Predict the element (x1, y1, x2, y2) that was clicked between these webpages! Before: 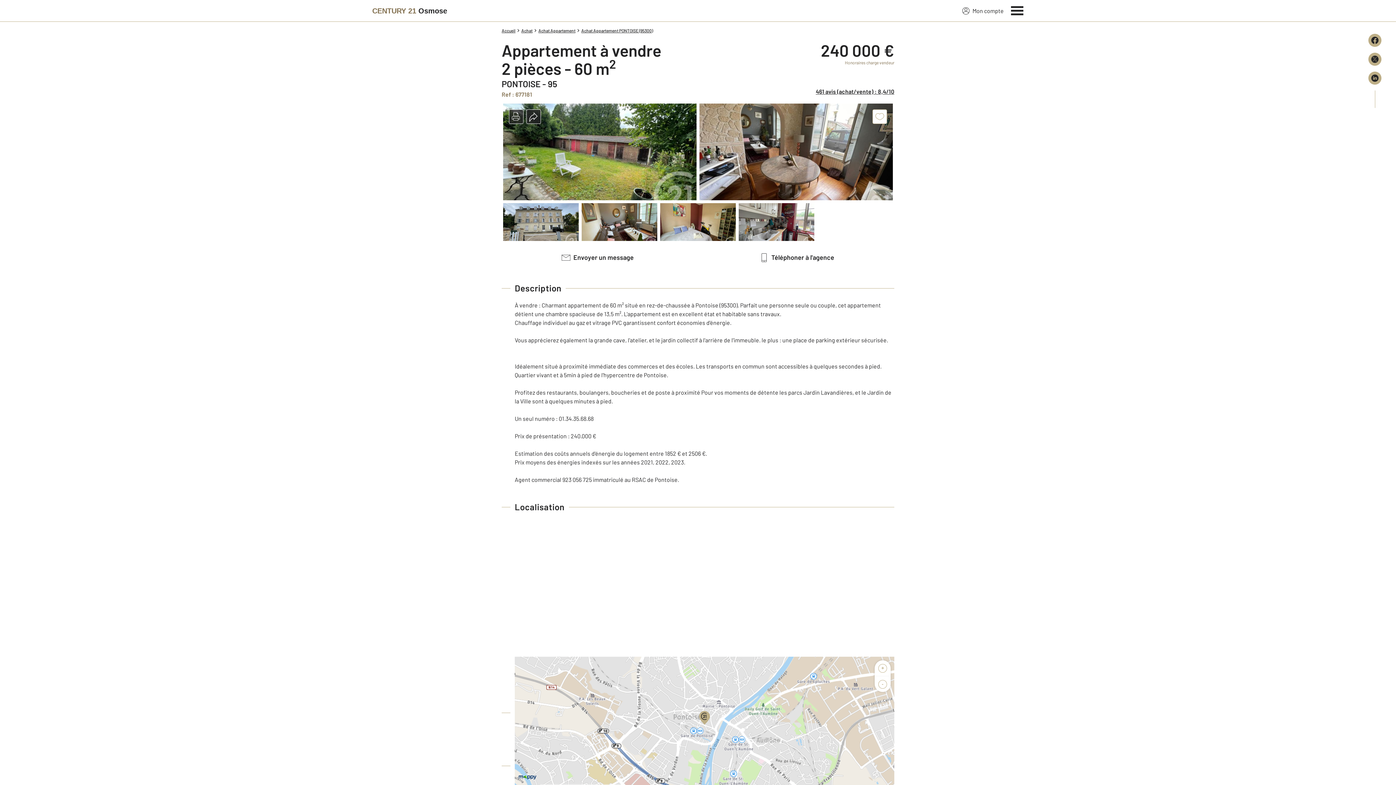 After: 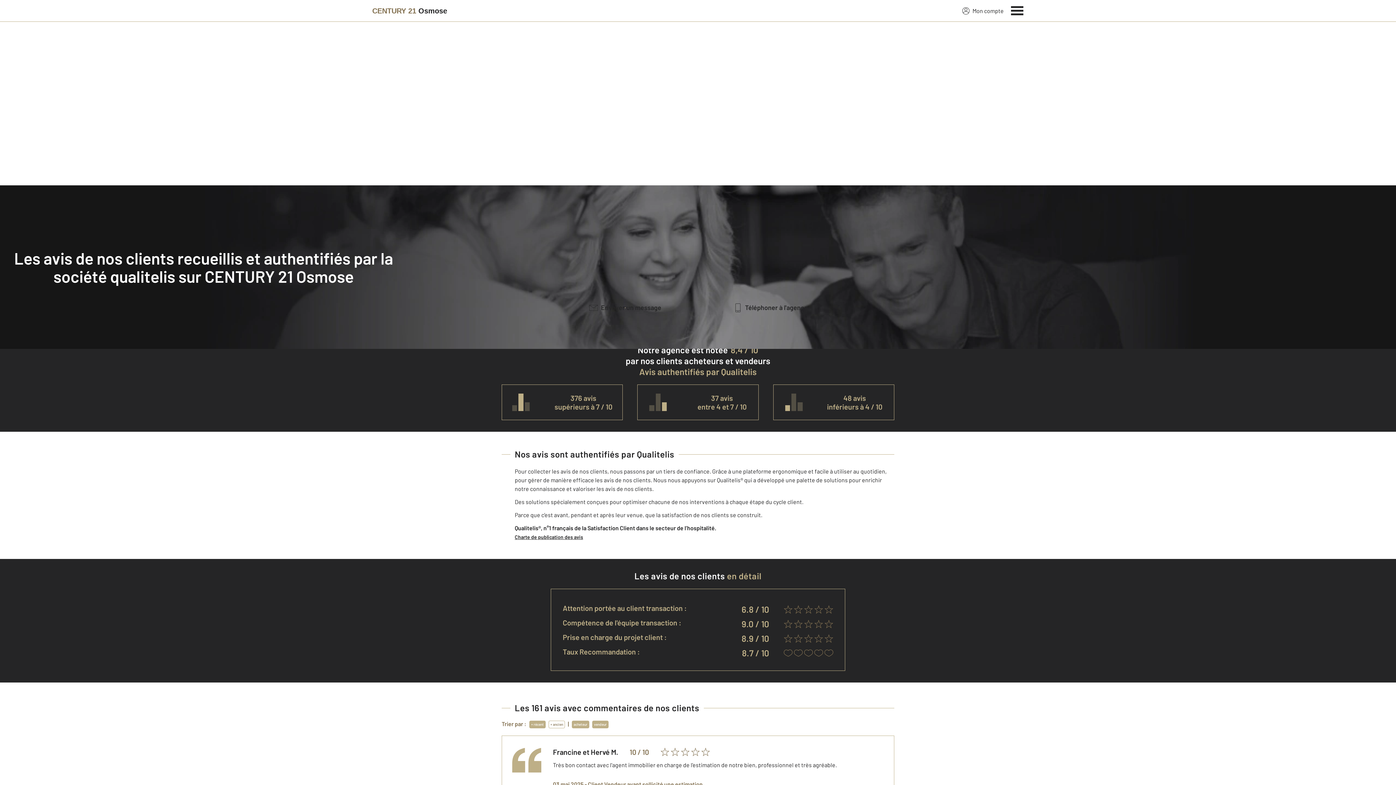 Action: bbox: (816, 88, 894, 94) label: 461 avis (achat/vente) : 8,4/10